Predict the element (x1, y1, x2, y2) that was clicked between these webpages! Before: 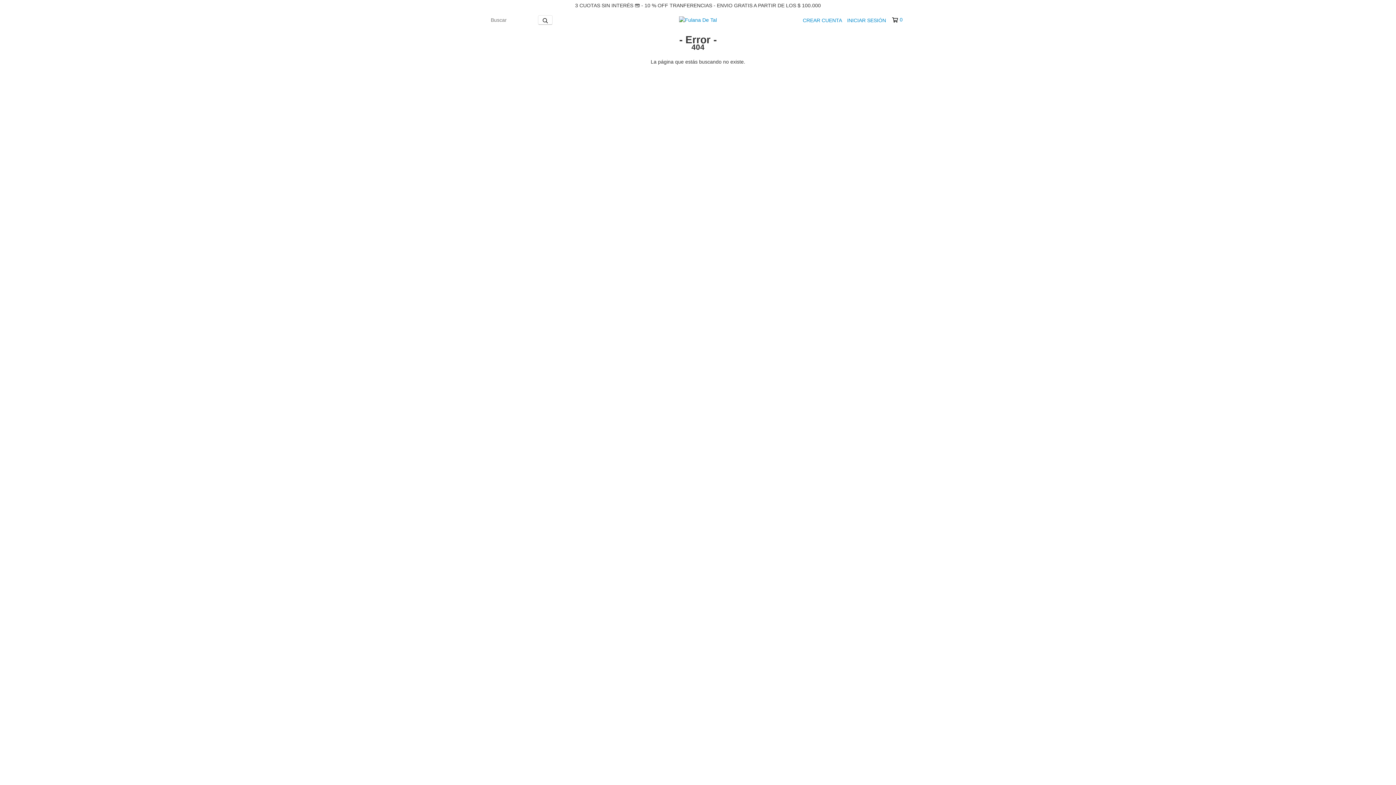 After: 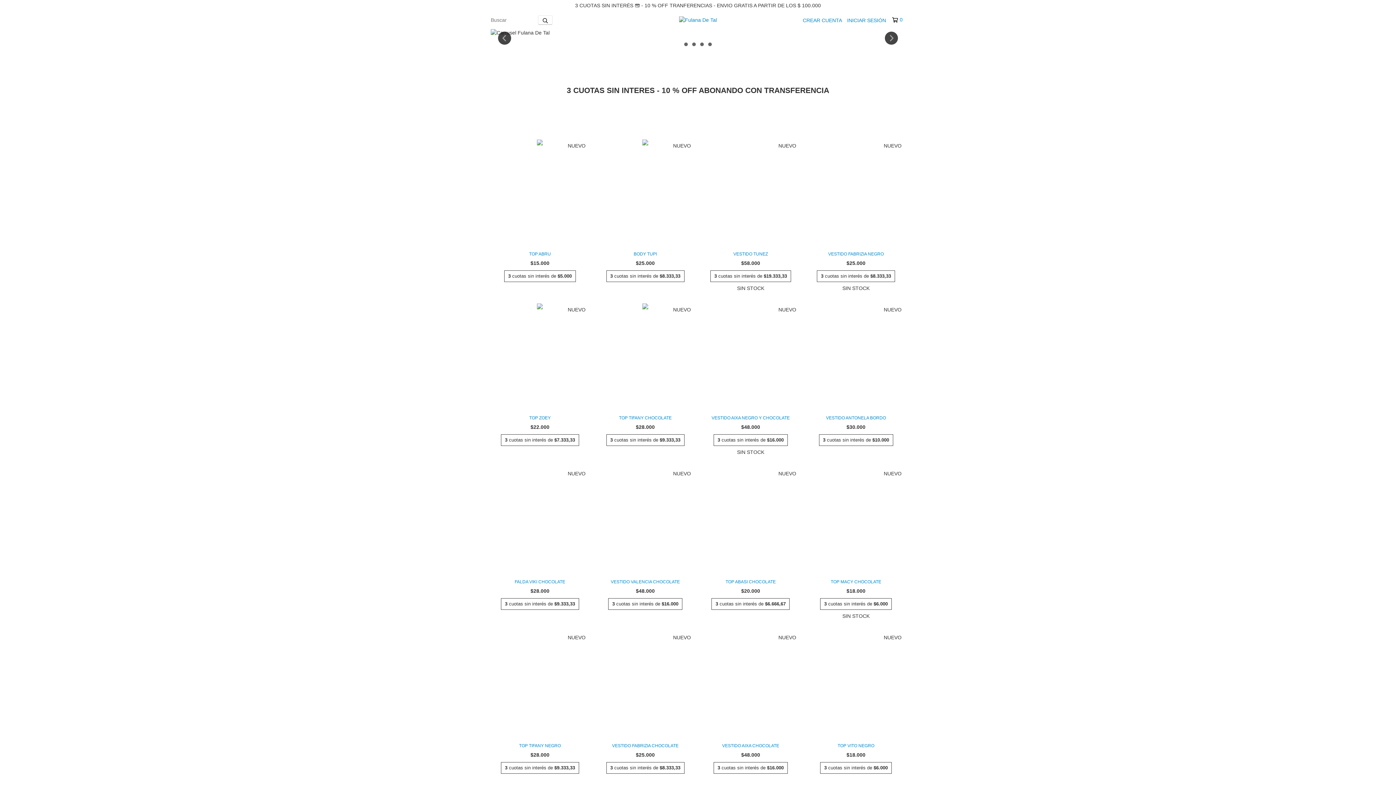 Action: bbox: (679, 16, 717, 22)